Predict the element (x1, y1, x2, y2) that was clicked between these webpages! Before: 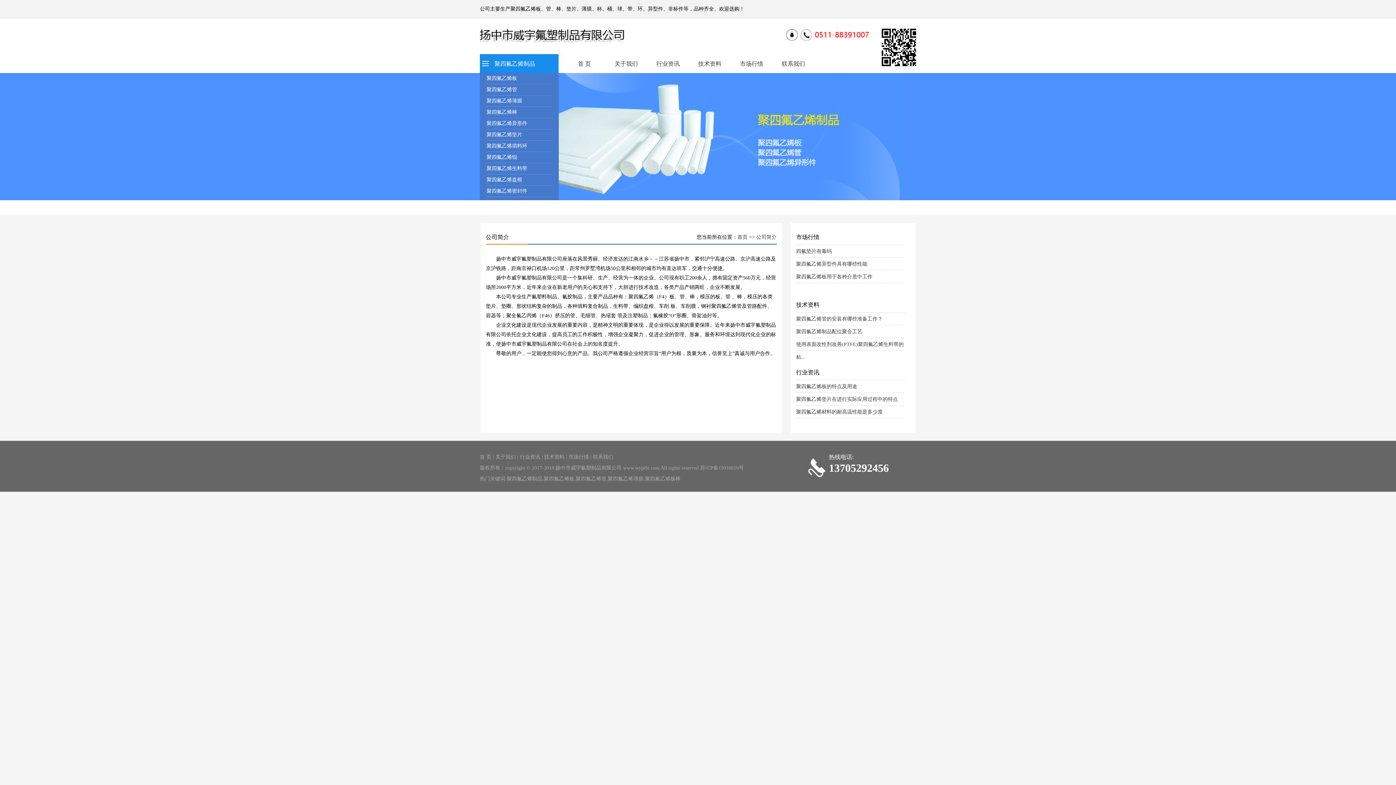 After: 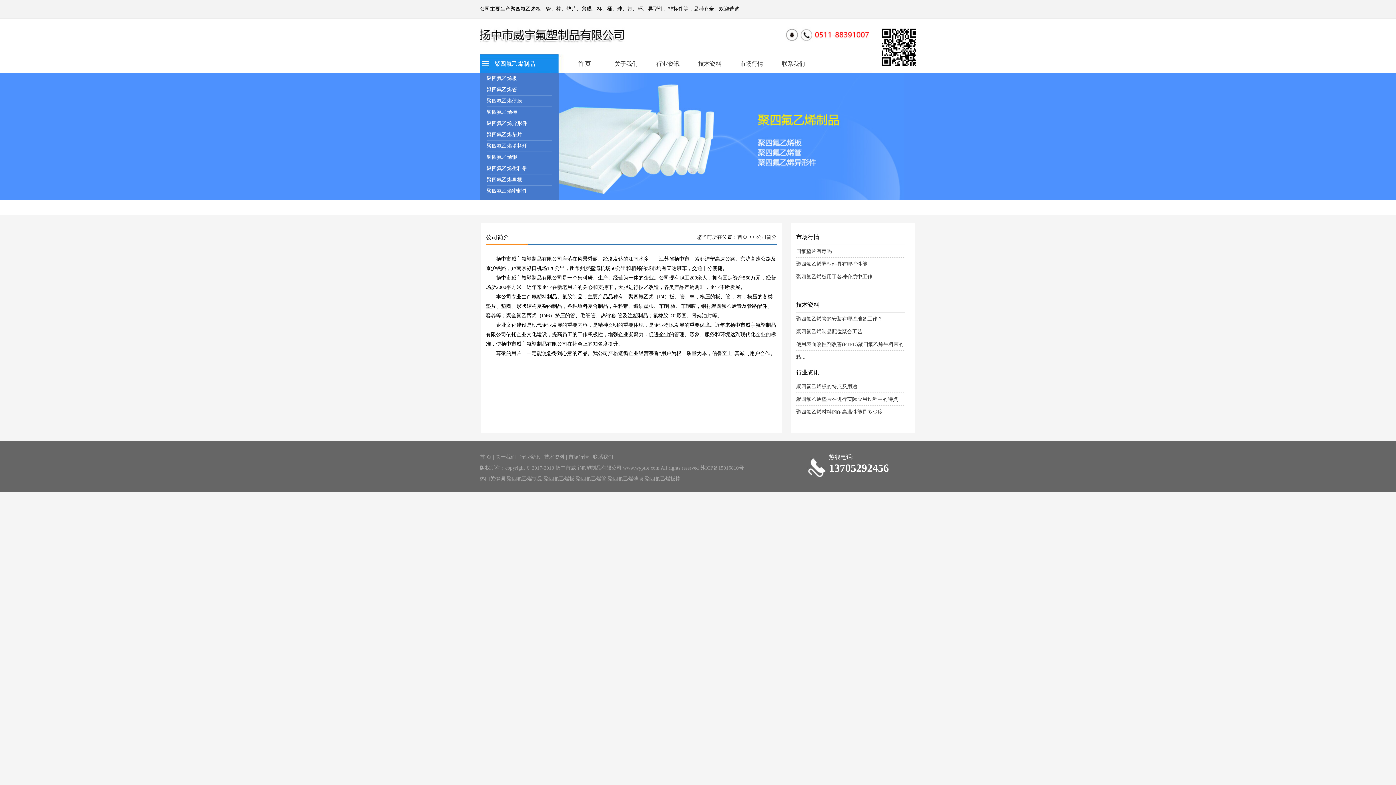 Action: label: 苏ICP备15016810号 bbox: (700, 465, 744, 470)